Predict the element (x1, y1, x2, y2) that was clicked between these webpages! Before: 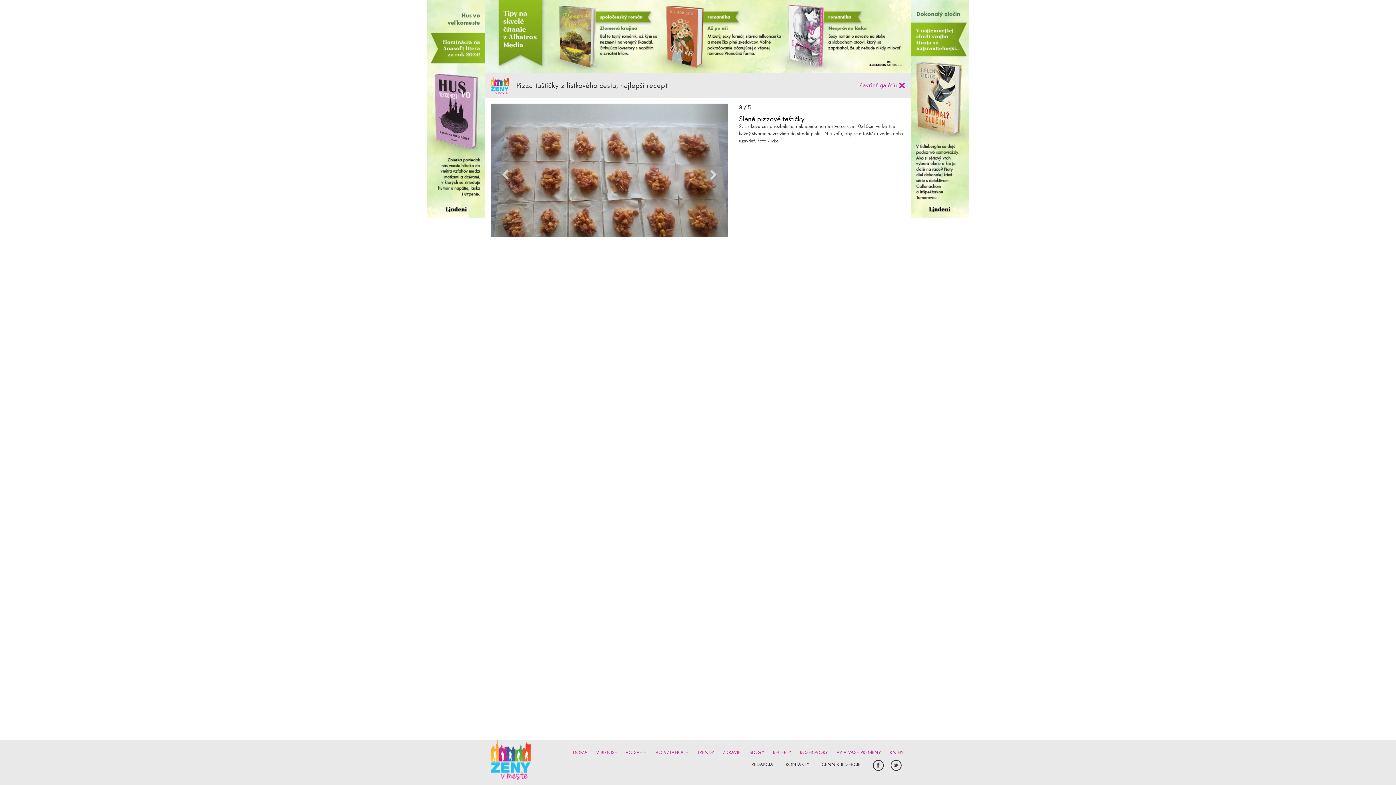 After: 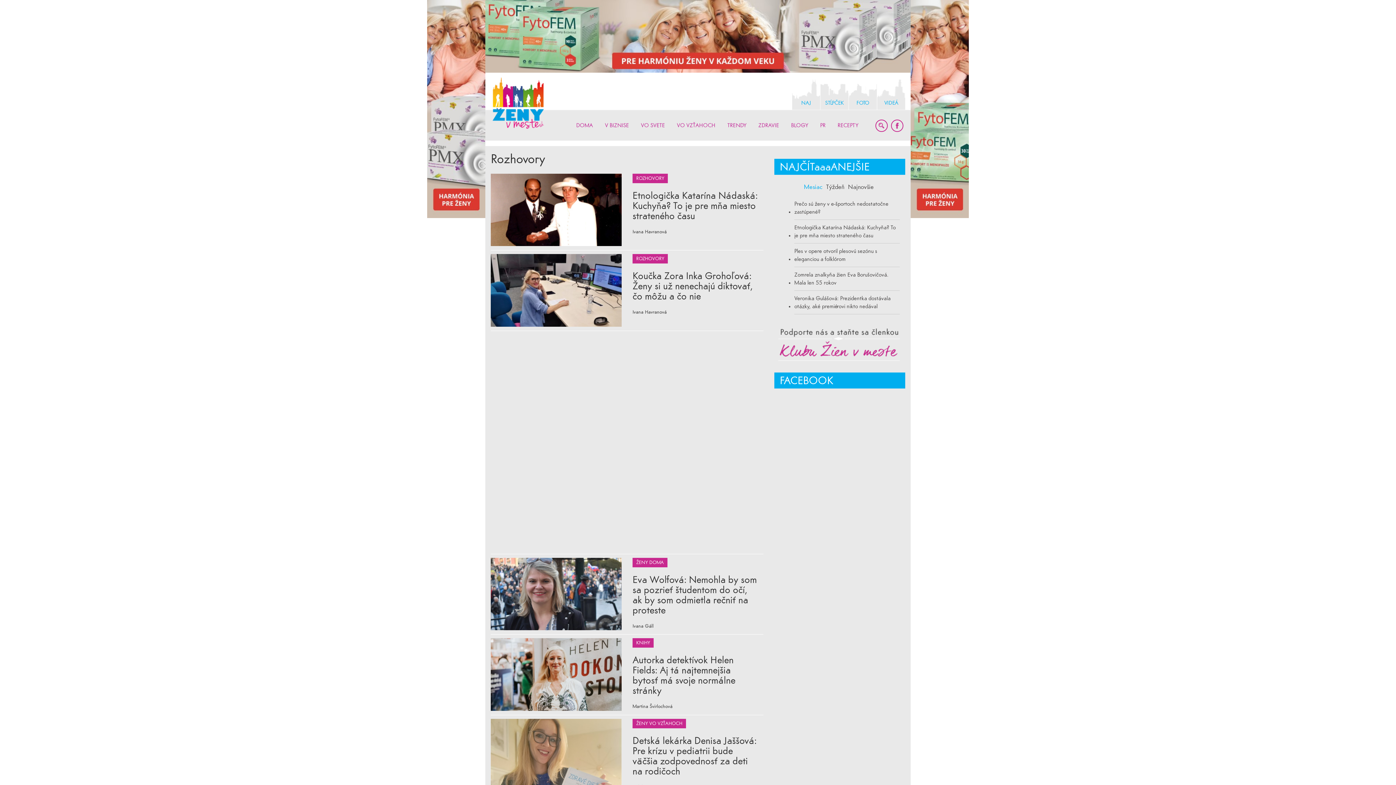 Action: label: ROZHOVORY bbox: (800, 749, 828, 756)